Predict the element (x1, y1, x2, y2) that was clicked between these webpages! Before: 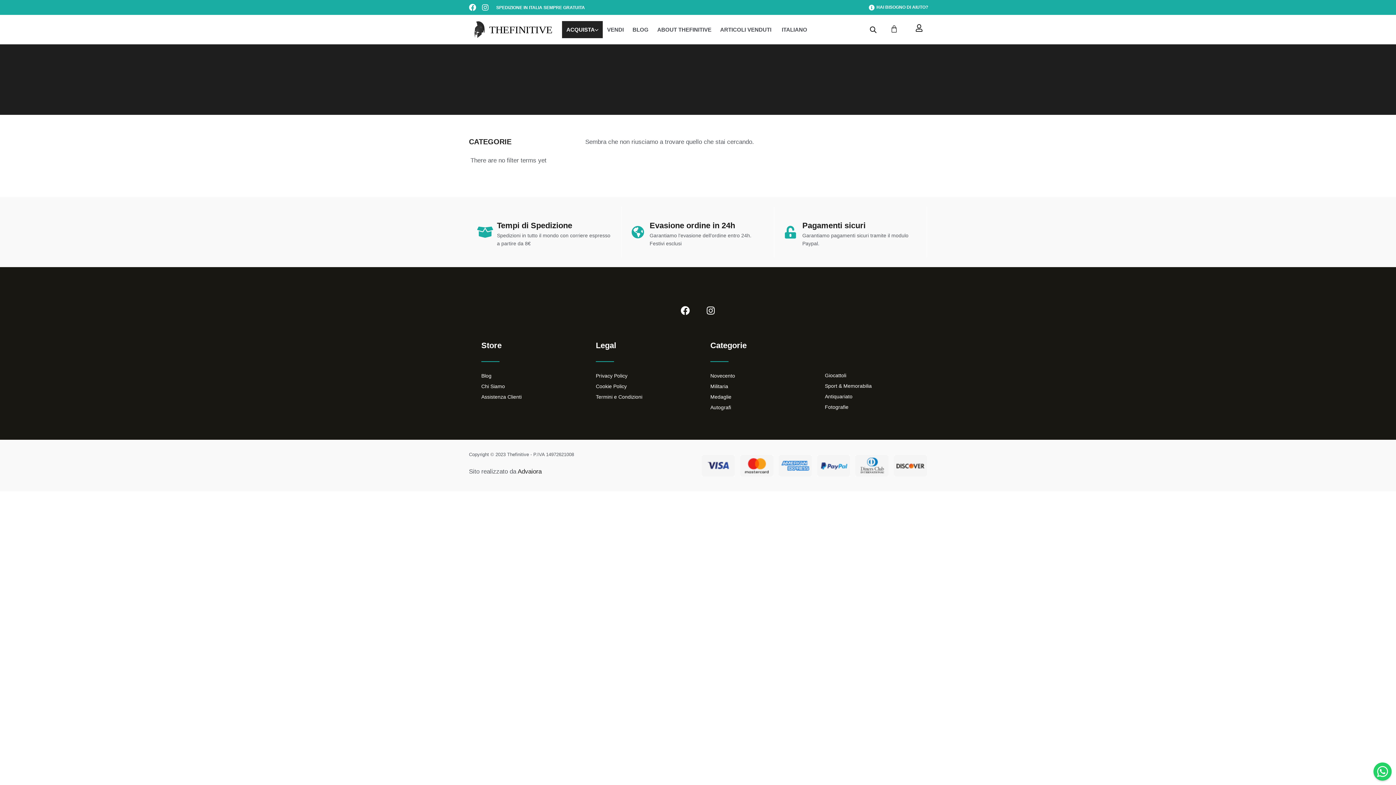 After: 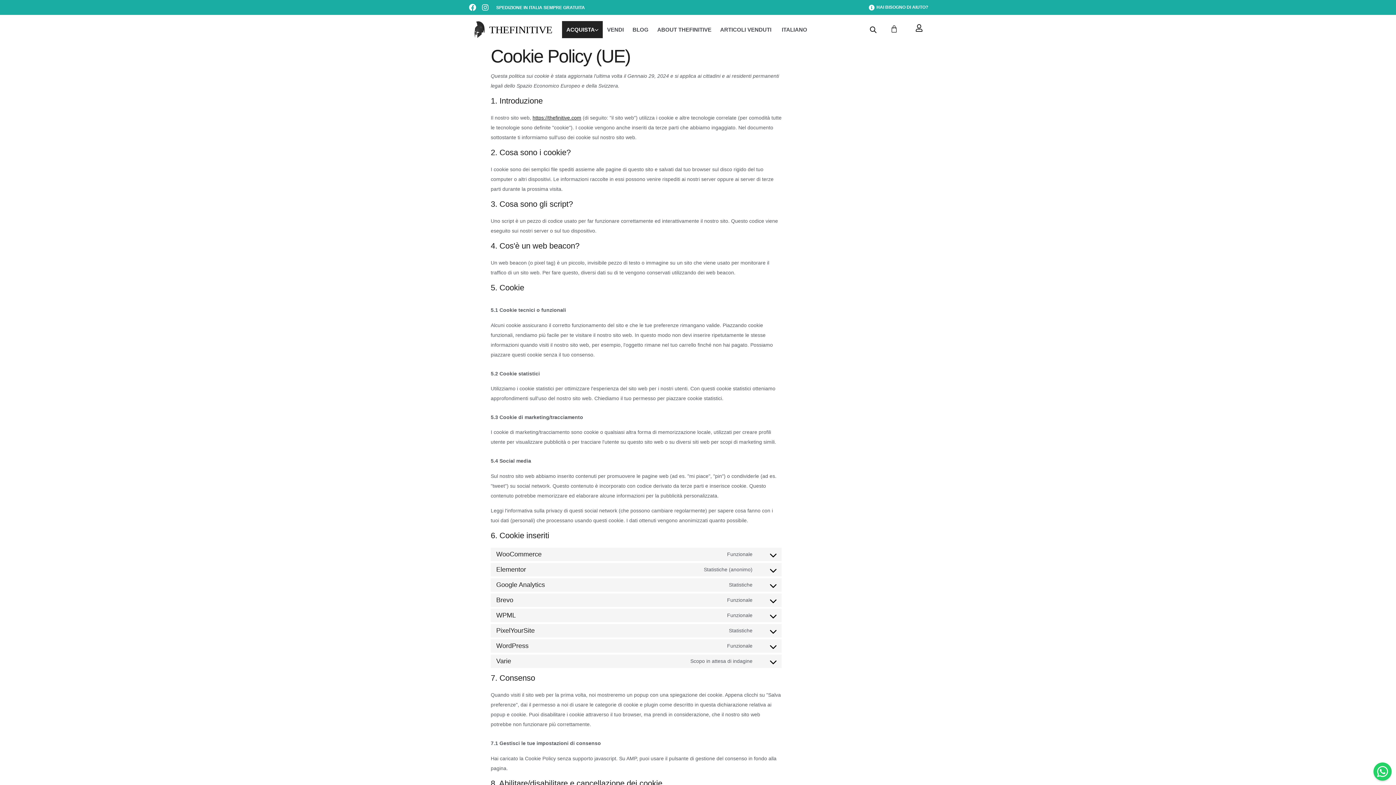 Action: bbox: (596, 382, 698, 390) label: Cookie Policy